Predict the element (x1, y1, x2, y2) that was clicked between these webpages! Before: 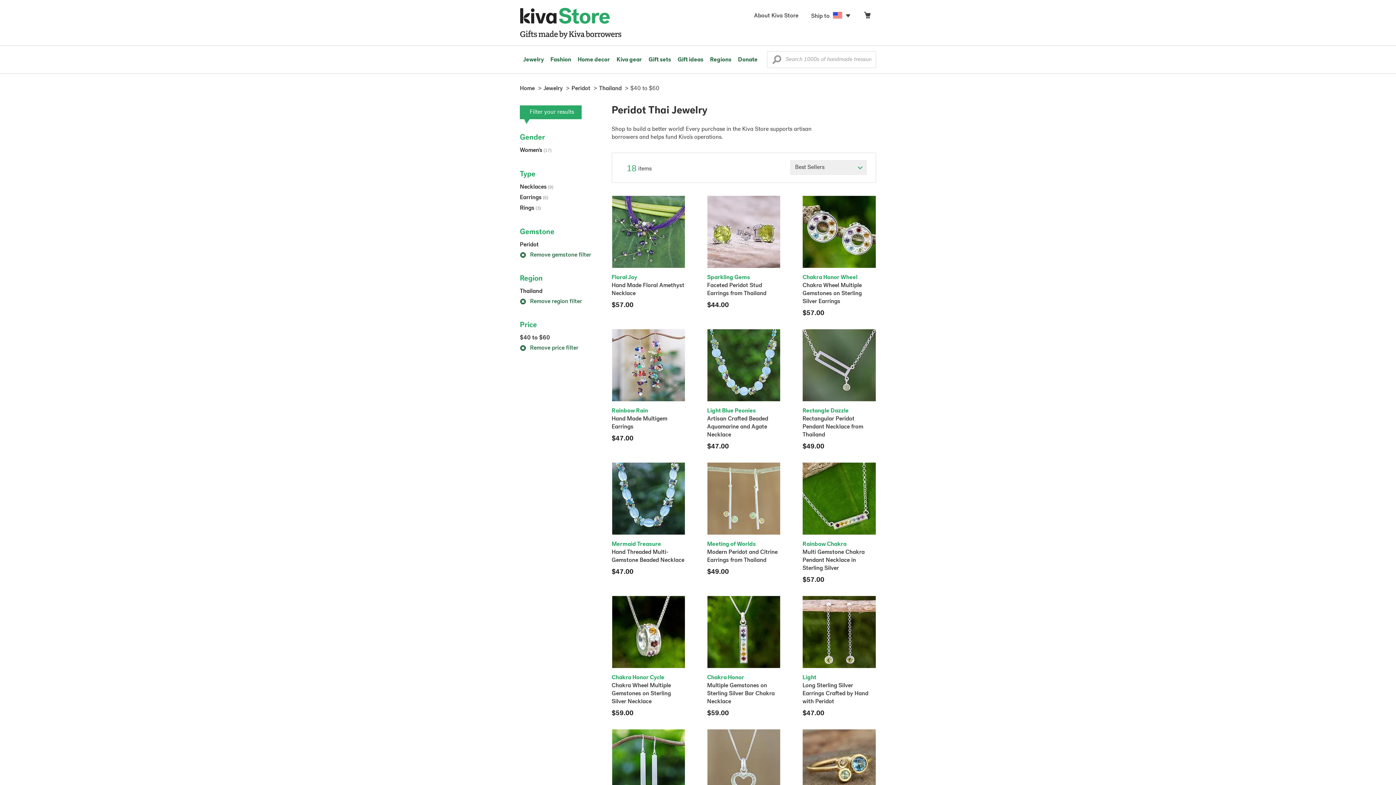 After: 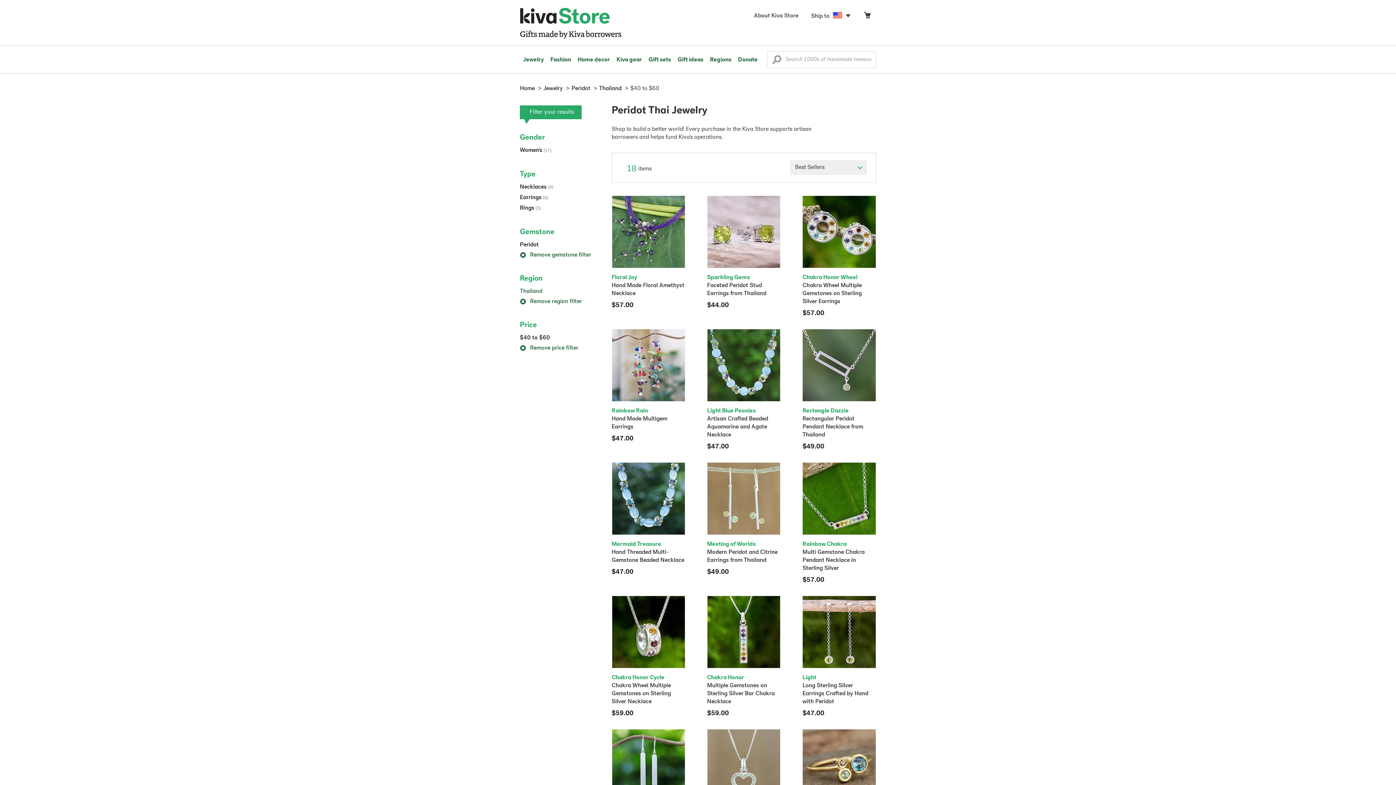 Action: bbox: (520, 288, 542, 294) label: Thailand